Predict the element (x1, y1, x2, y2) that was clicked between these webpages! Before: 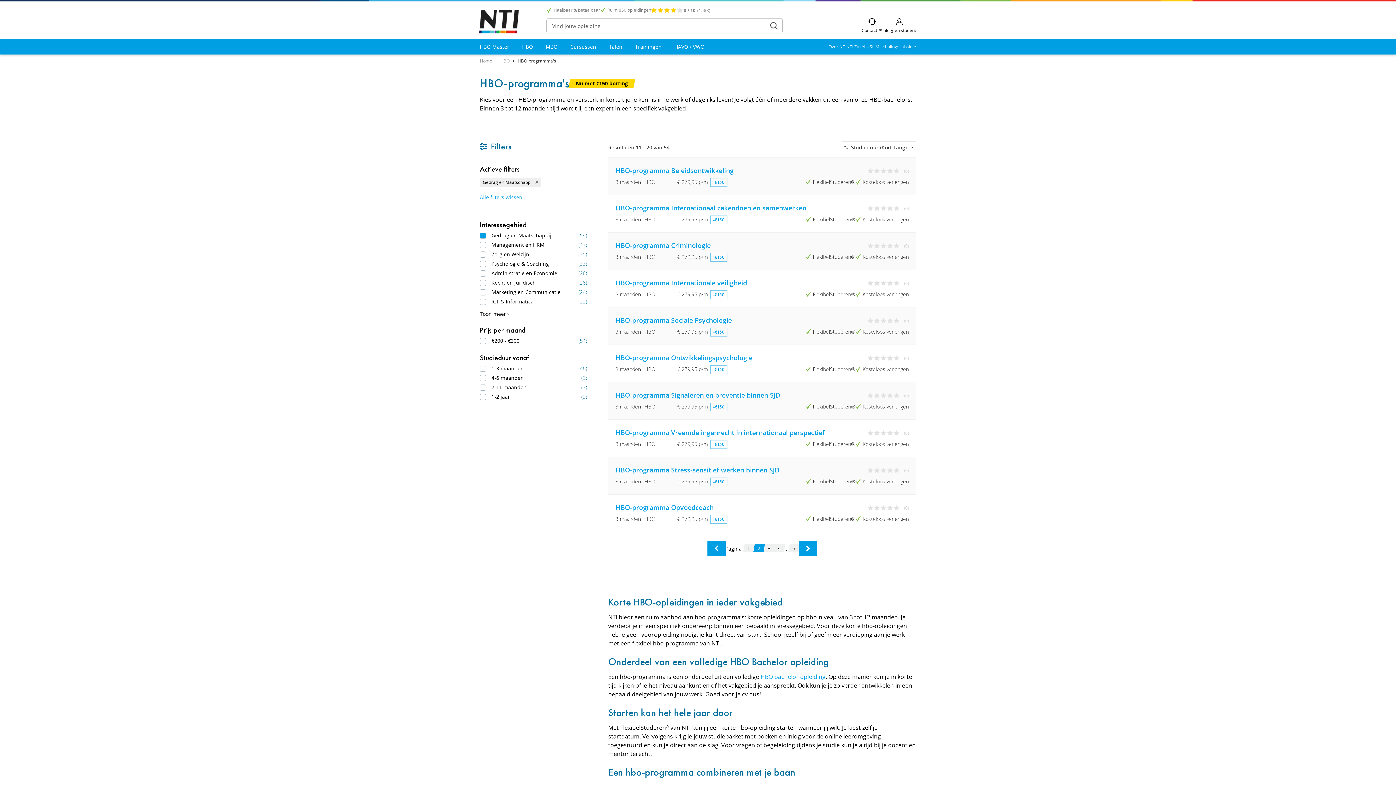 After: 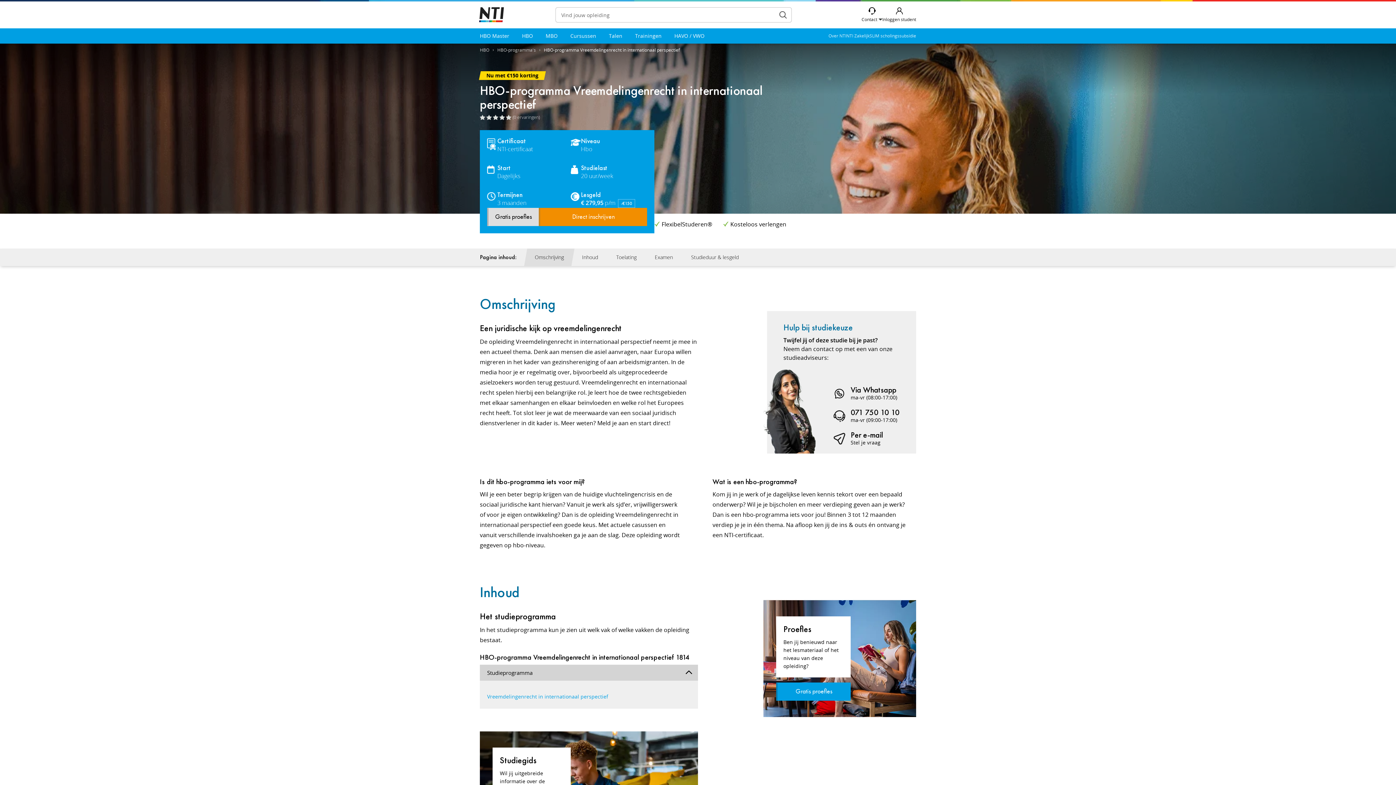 Action: bbox: (608, 420, 916, 457) label: HBO-programma Vreemdelingenrecht in internationaal perspectief
(0)
3 maanden
HBO
€ 279,95 p/m -€150
FlexibelStuderen®
Kosteloos verlengen